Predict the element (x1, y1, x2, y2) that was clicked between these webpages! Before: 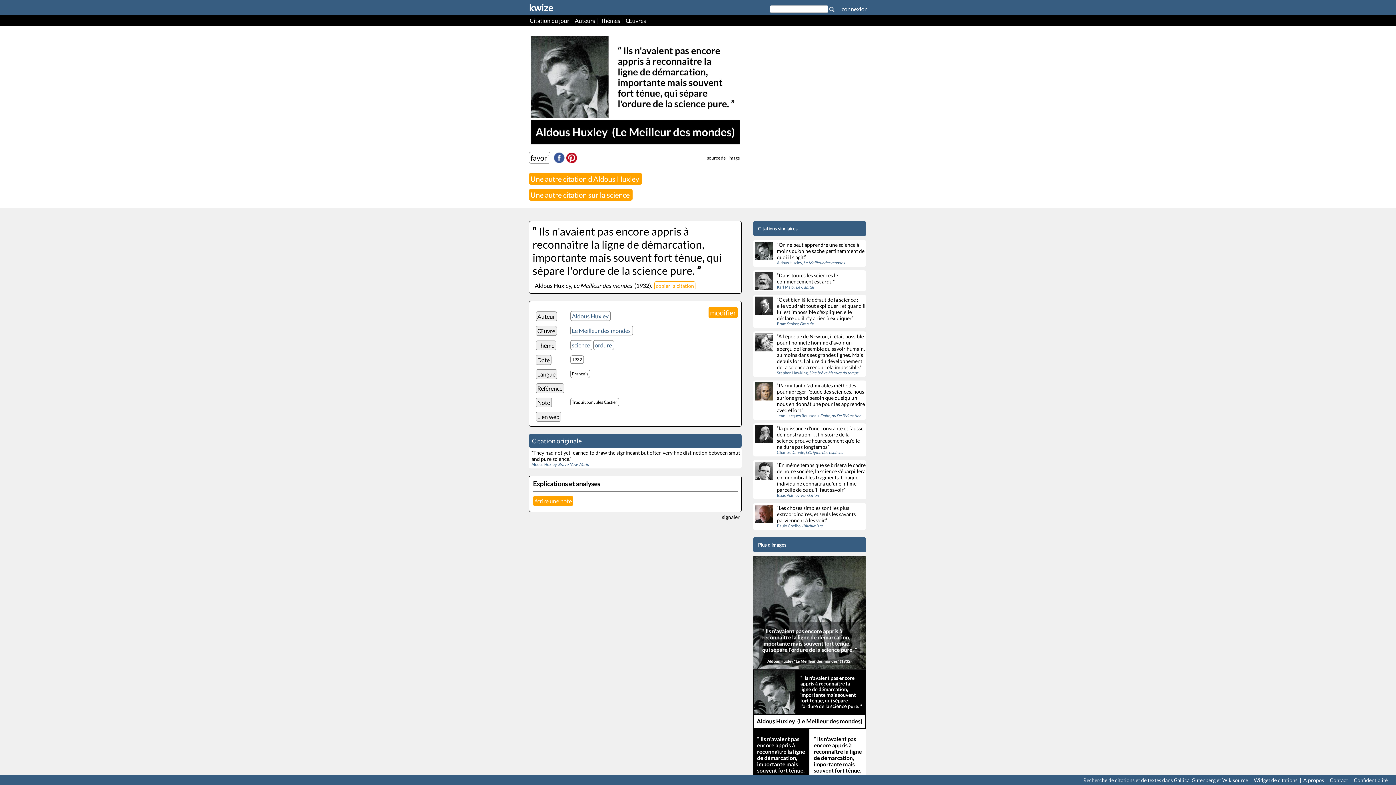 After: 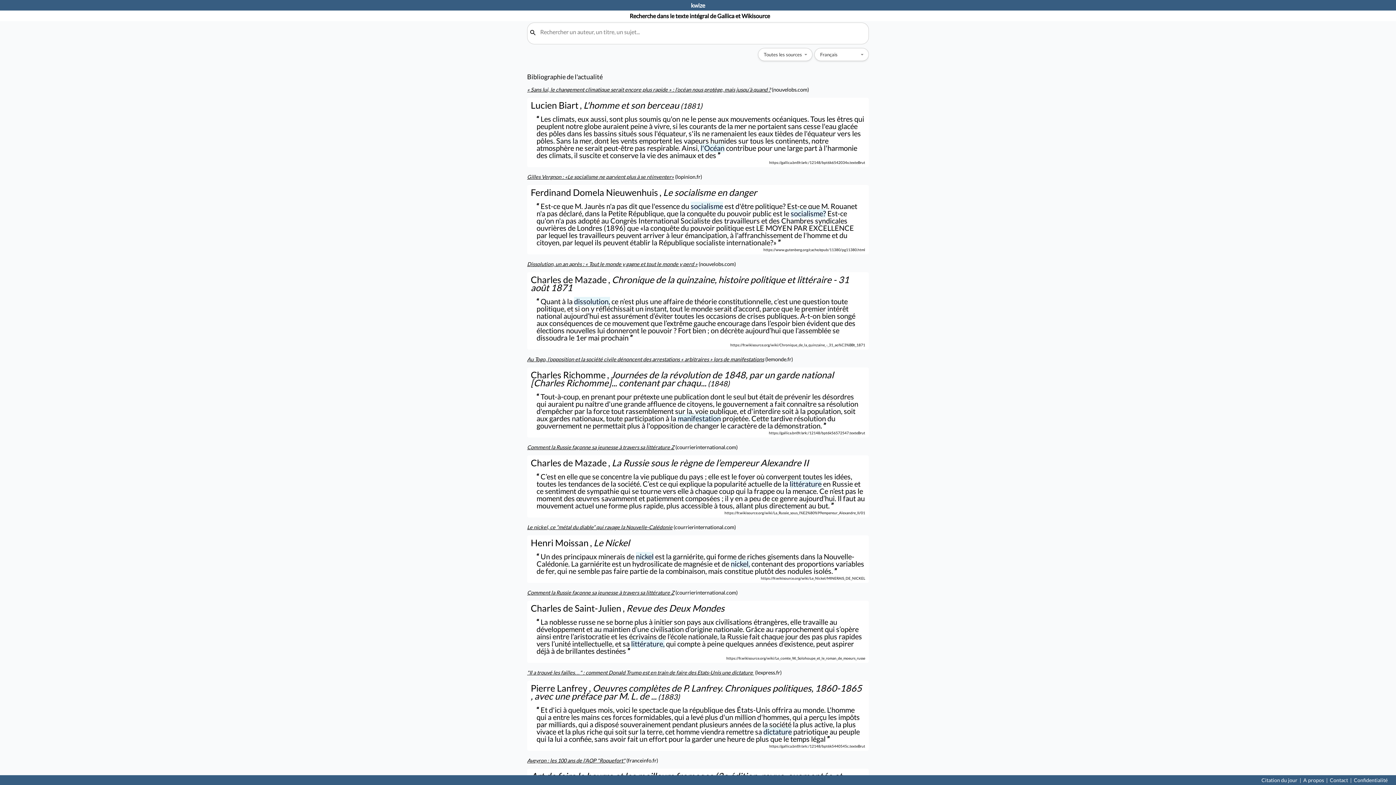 Action: label: Recherche de citations et de textes dans Gallica, Gutenberg et Wikisource bbox: (1082, 776, 1249, 784)